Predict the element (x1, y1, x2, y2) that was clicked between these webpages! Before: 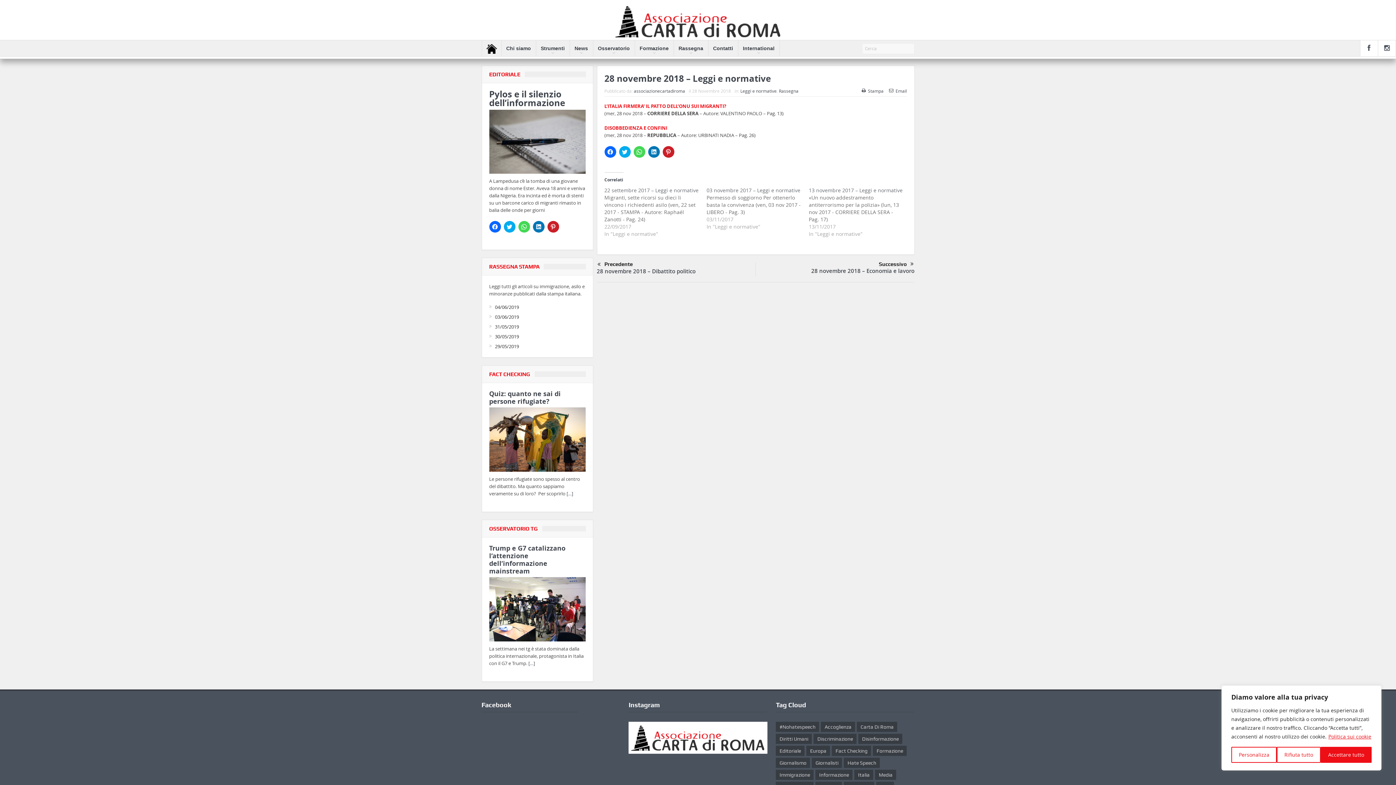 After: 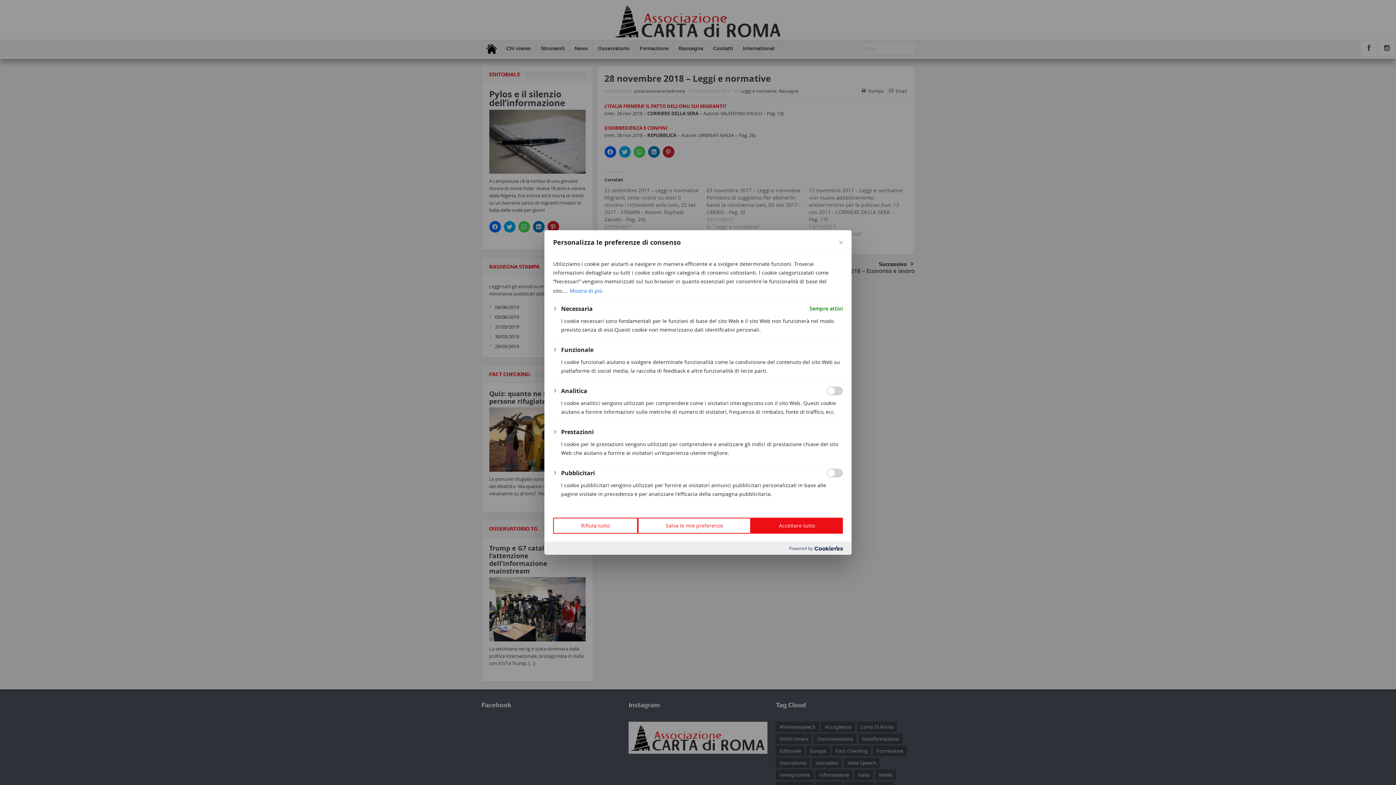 Action: bbox: (1231, 747, 1277, 763) label: Personalizza